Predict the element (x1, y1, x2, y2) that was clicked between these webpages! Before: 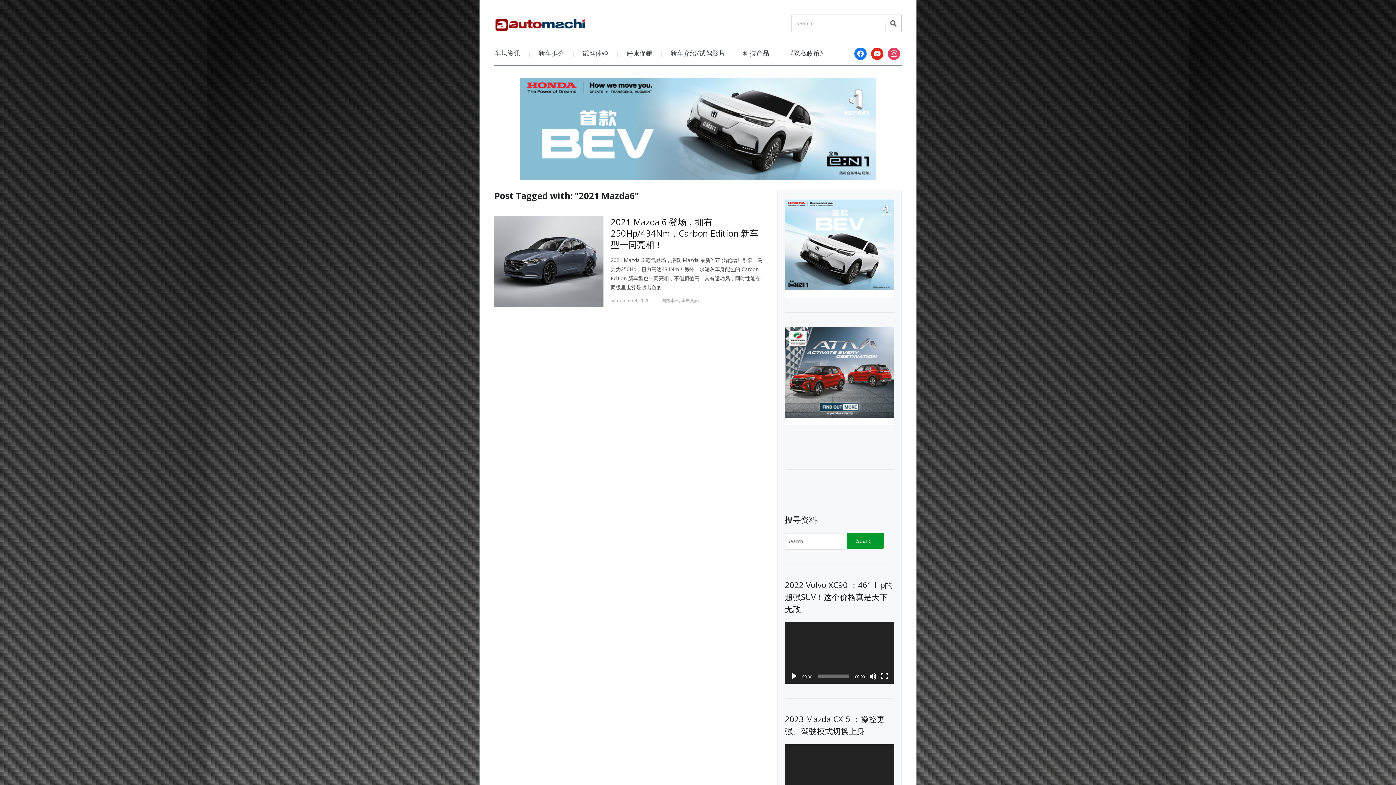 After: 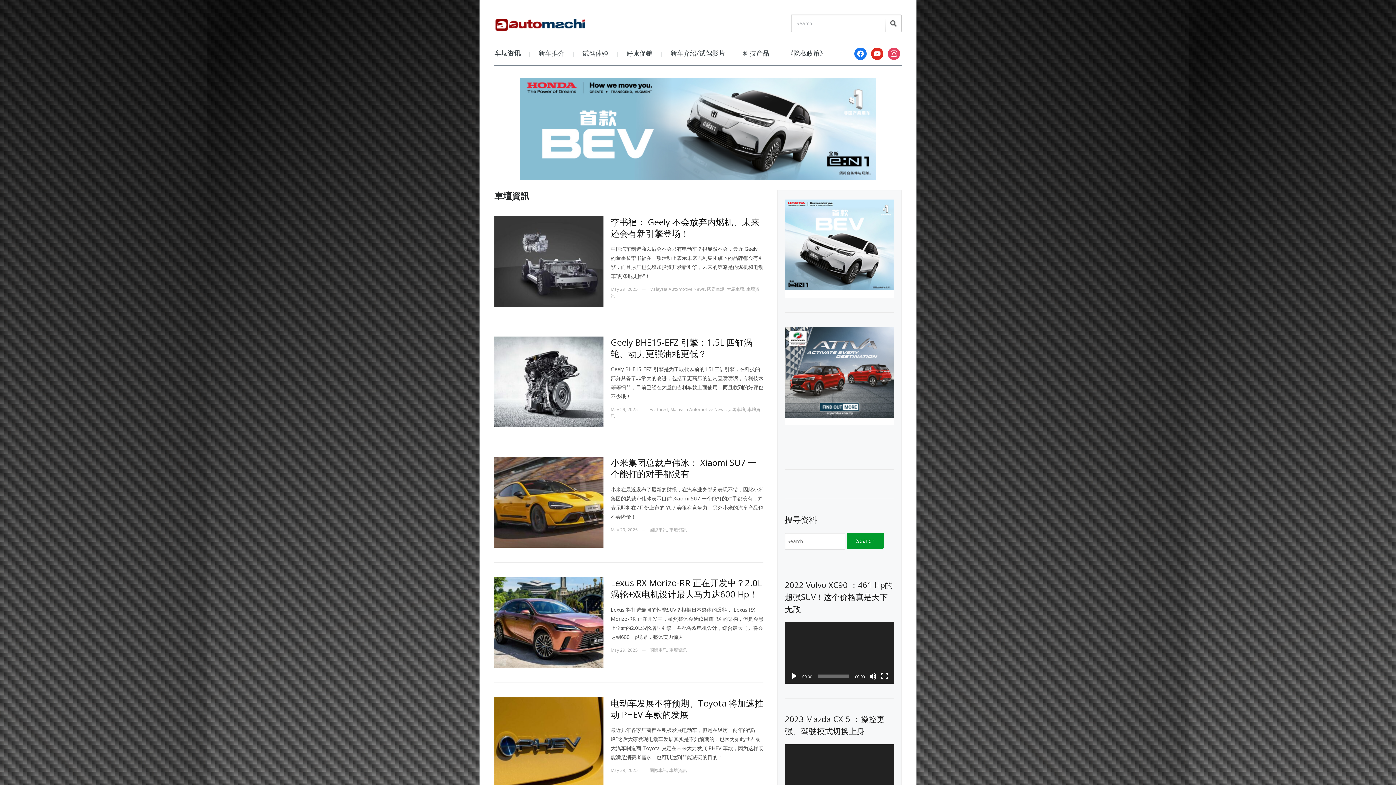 Action: bbox: (681, 297, 698, 303) label: 車壇資訊